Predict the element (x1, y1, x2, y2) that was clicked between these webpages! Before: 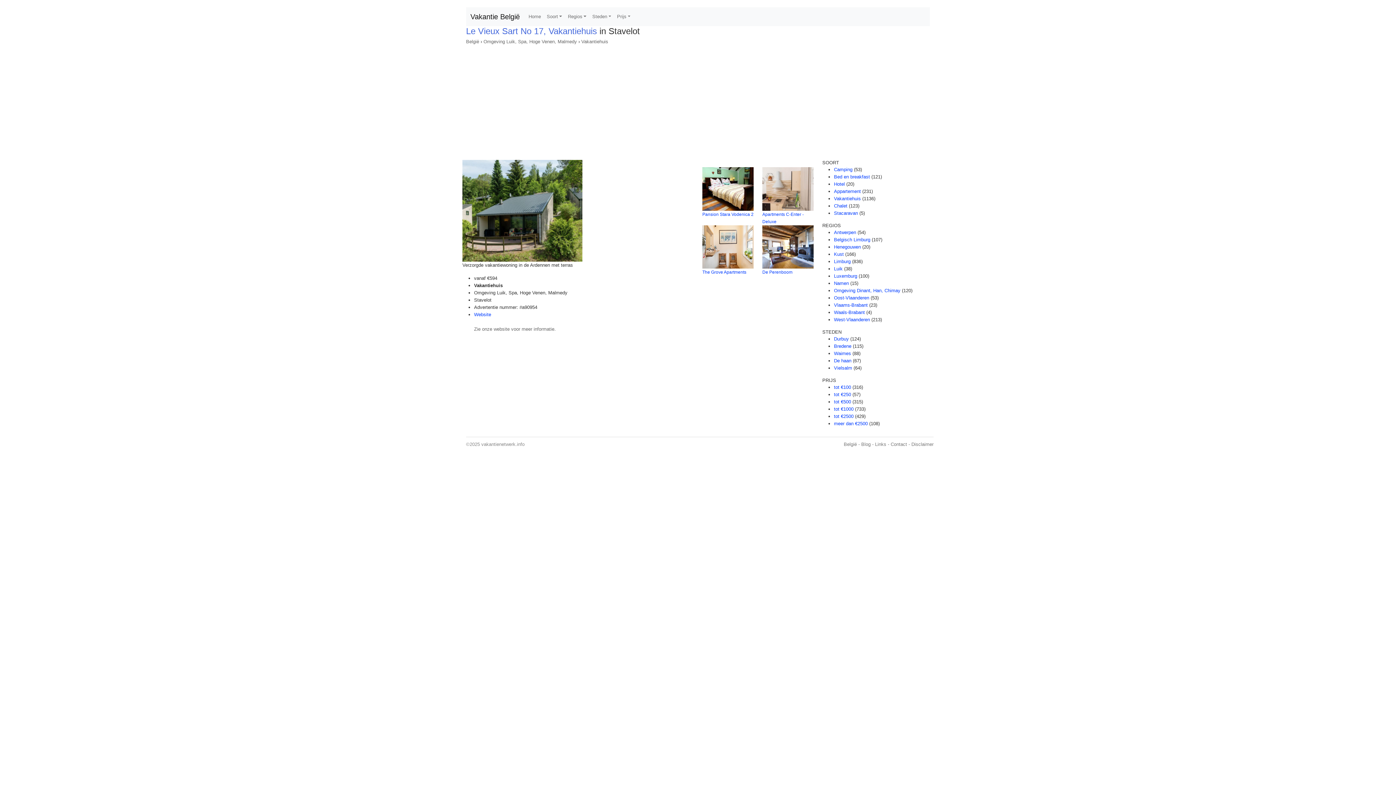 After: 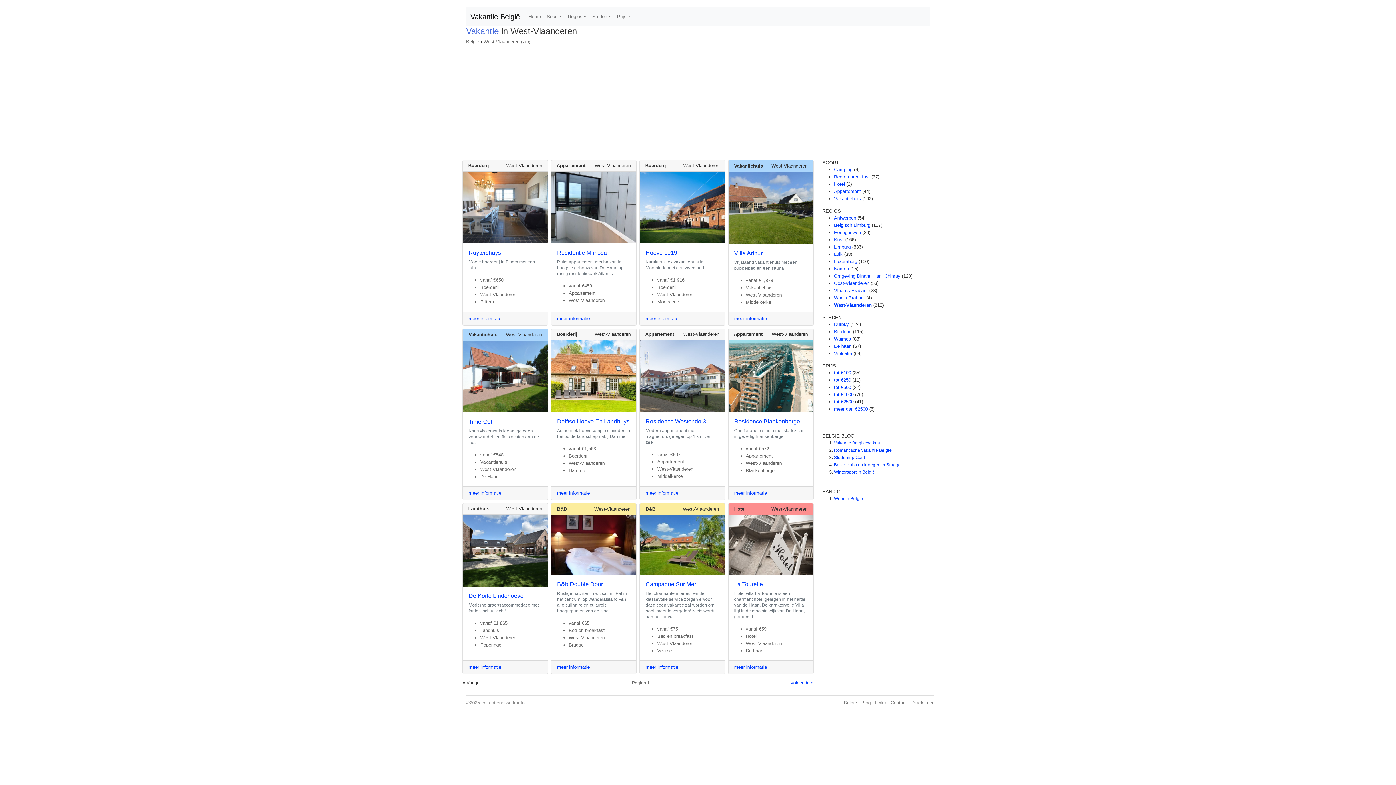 Action: label: West-Vlaanderen bbox: (834, 317, 870, 322)